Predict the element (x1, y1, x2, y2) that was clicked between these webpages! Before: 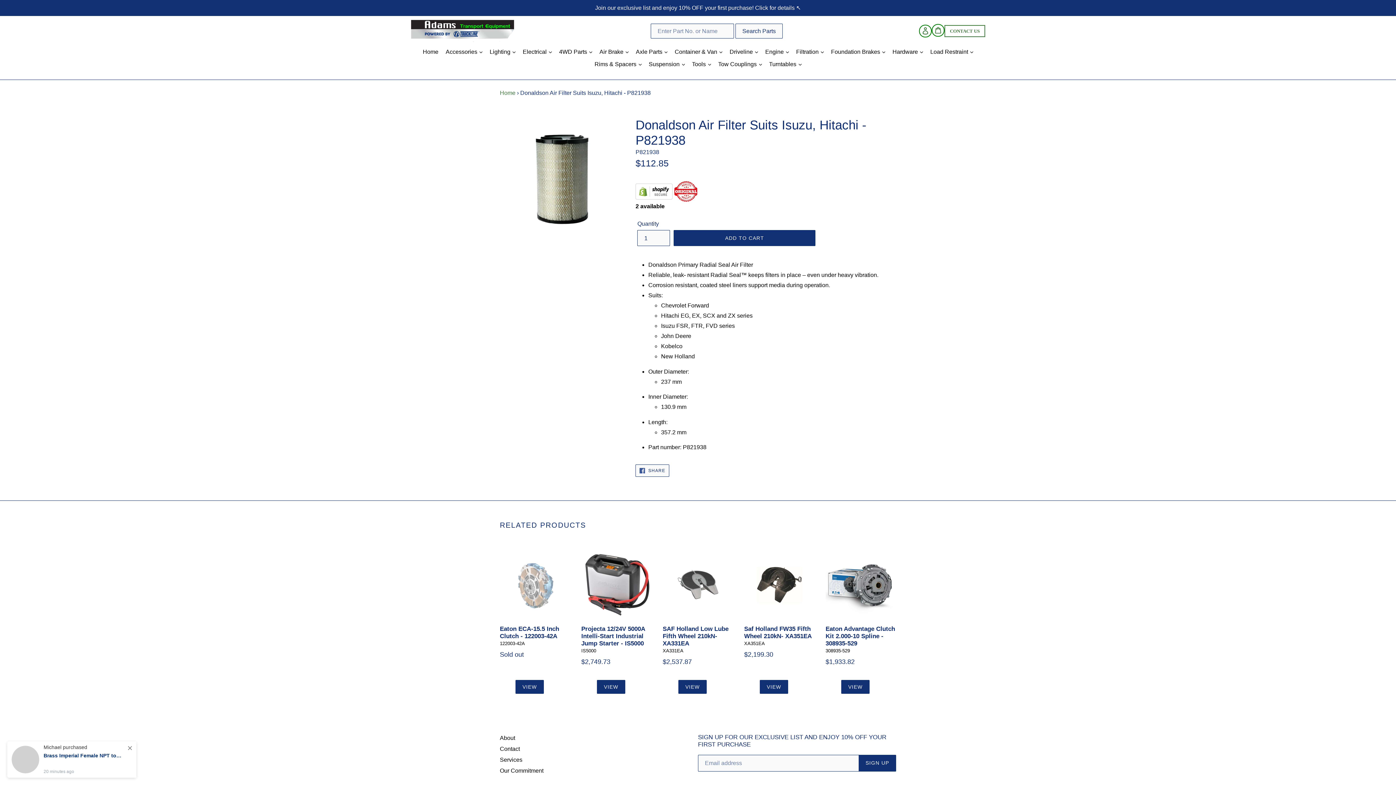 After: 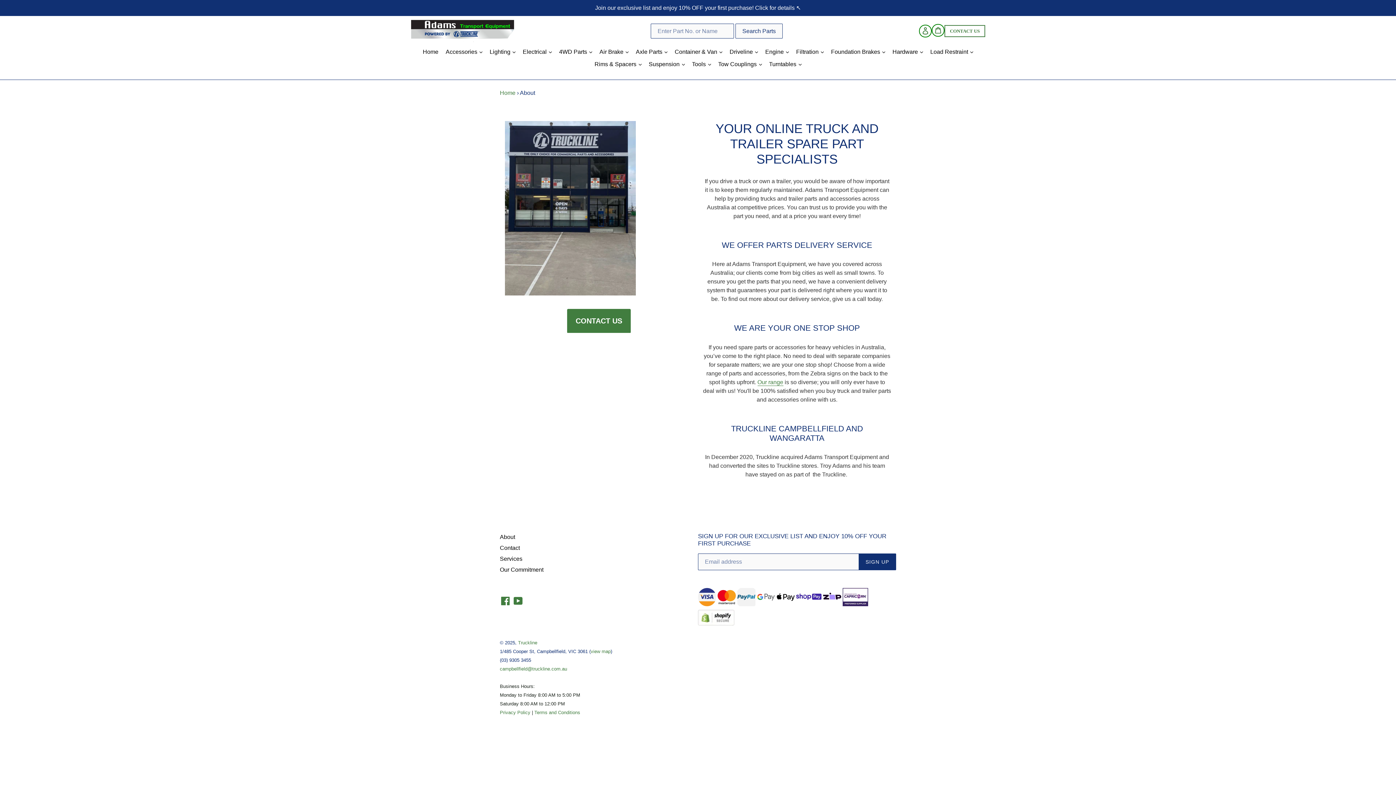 Action: bbox: (500, 735, 515, 741) label: About